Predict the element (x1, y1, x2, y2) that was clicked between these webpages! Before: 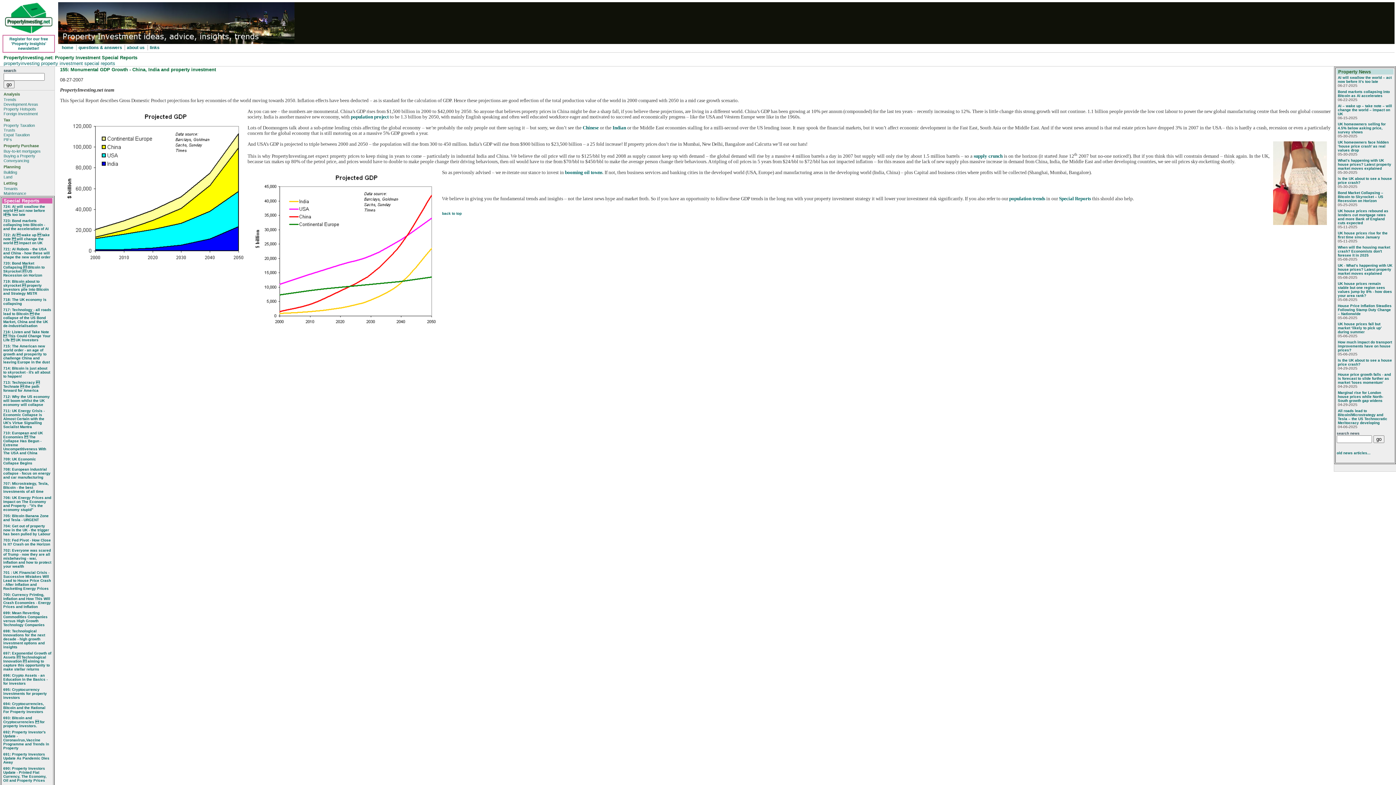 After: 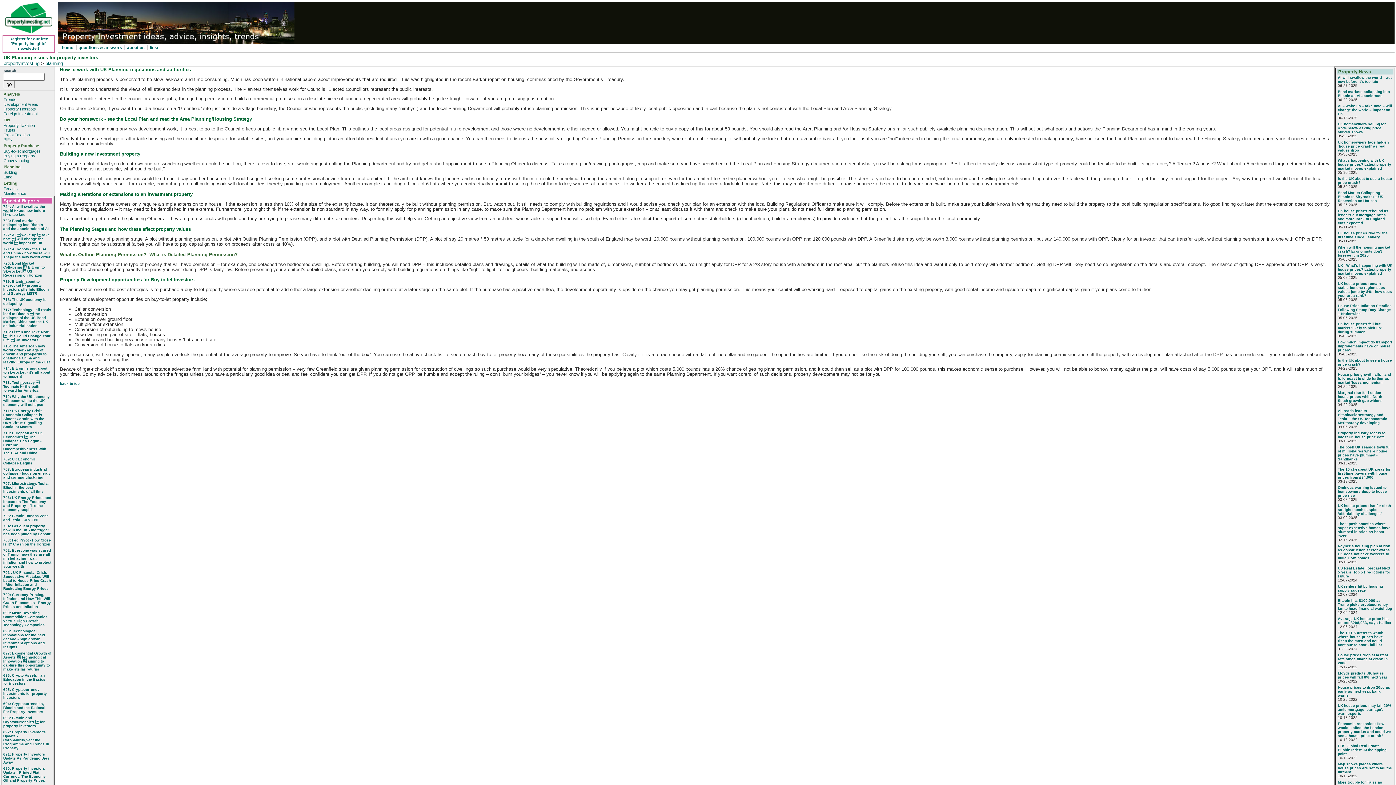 Action: label: Building bbox: (3, 170, 54, 174)